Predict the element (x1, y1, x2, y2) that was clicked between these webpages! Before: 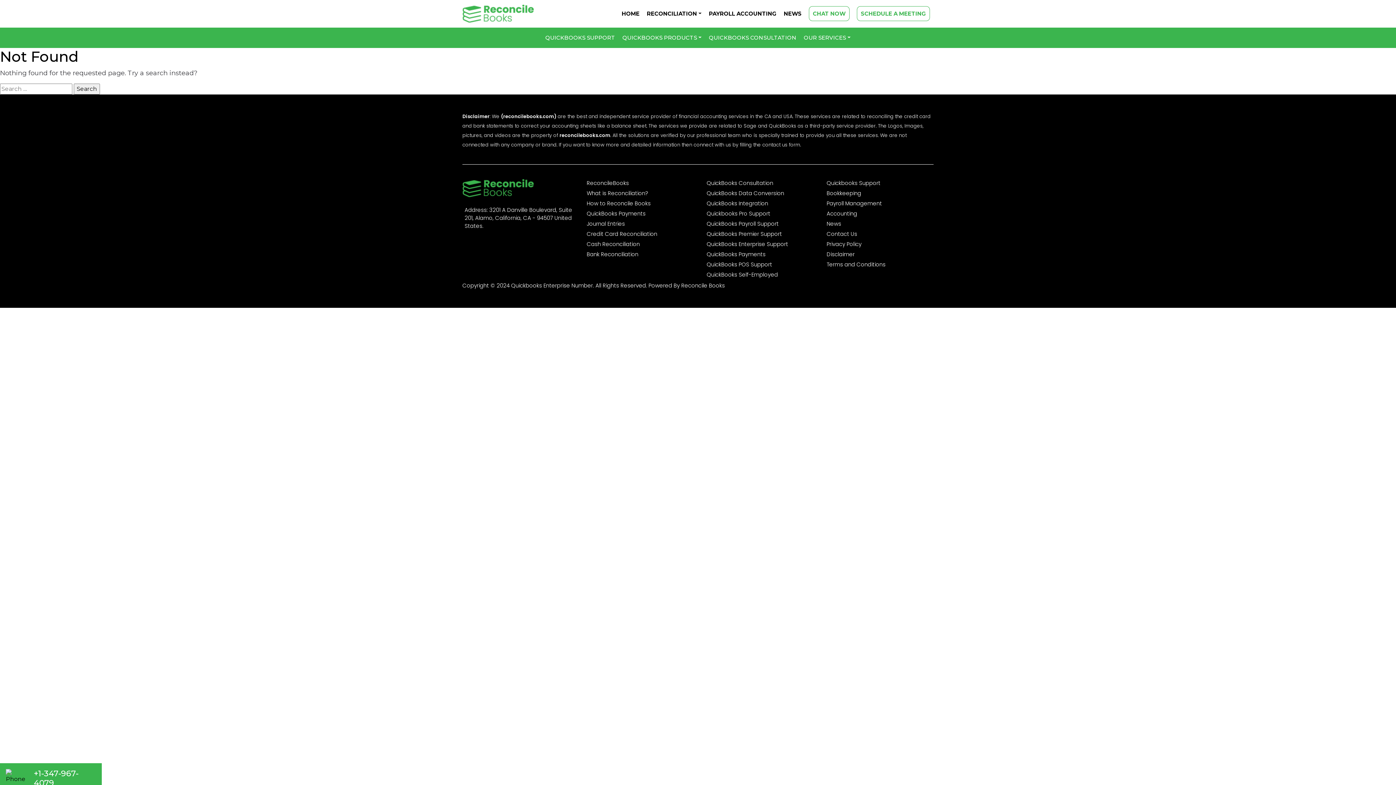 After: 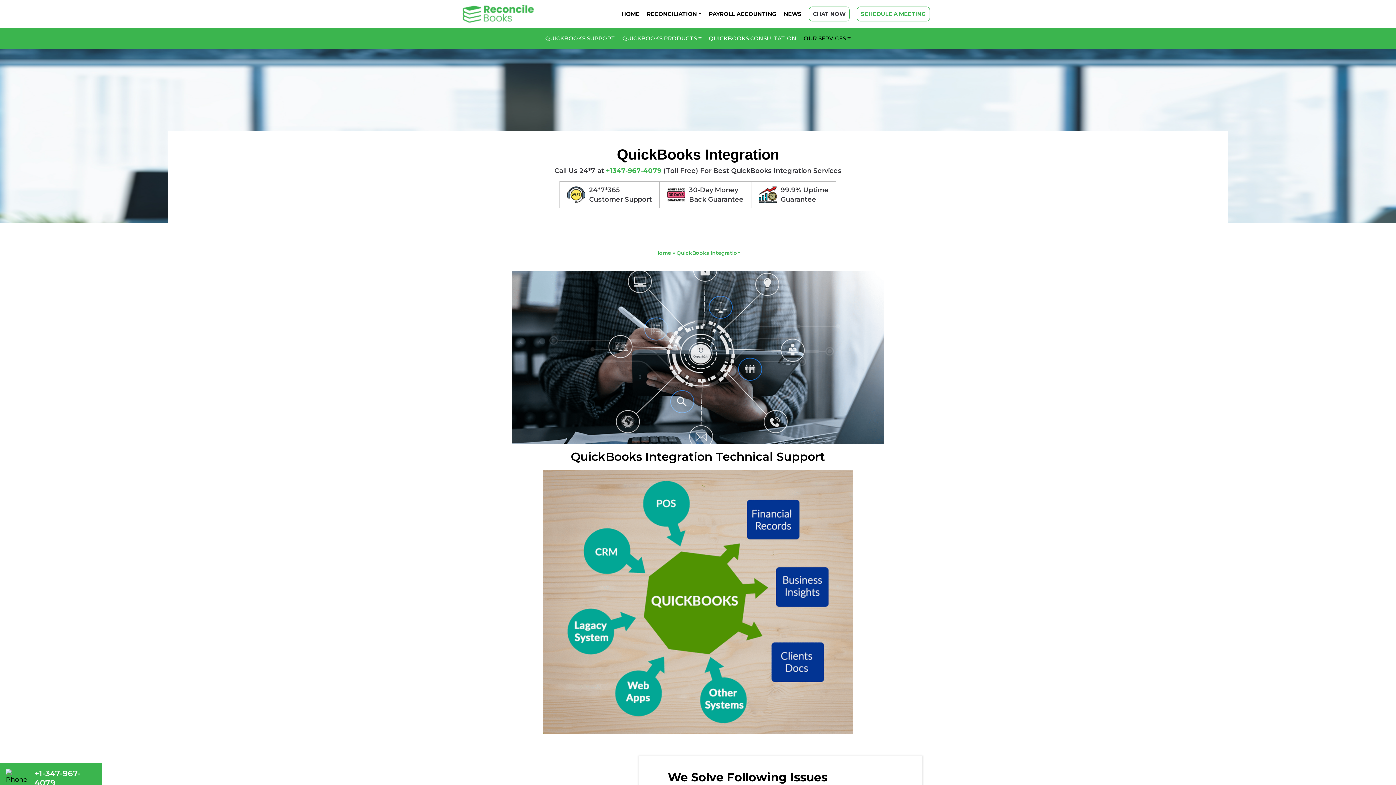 Action: label: QuickBooks Integration bbox: (704, 199, 768, 209)